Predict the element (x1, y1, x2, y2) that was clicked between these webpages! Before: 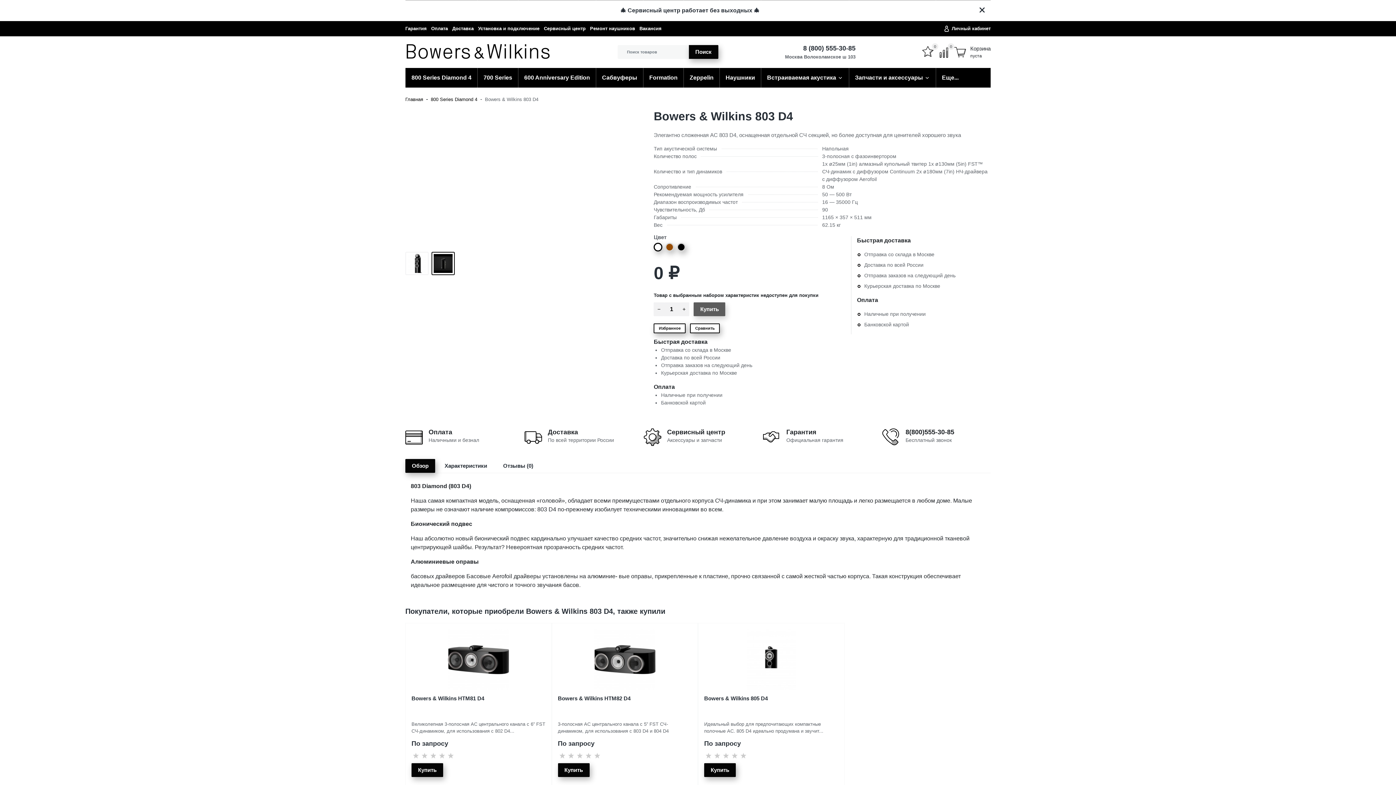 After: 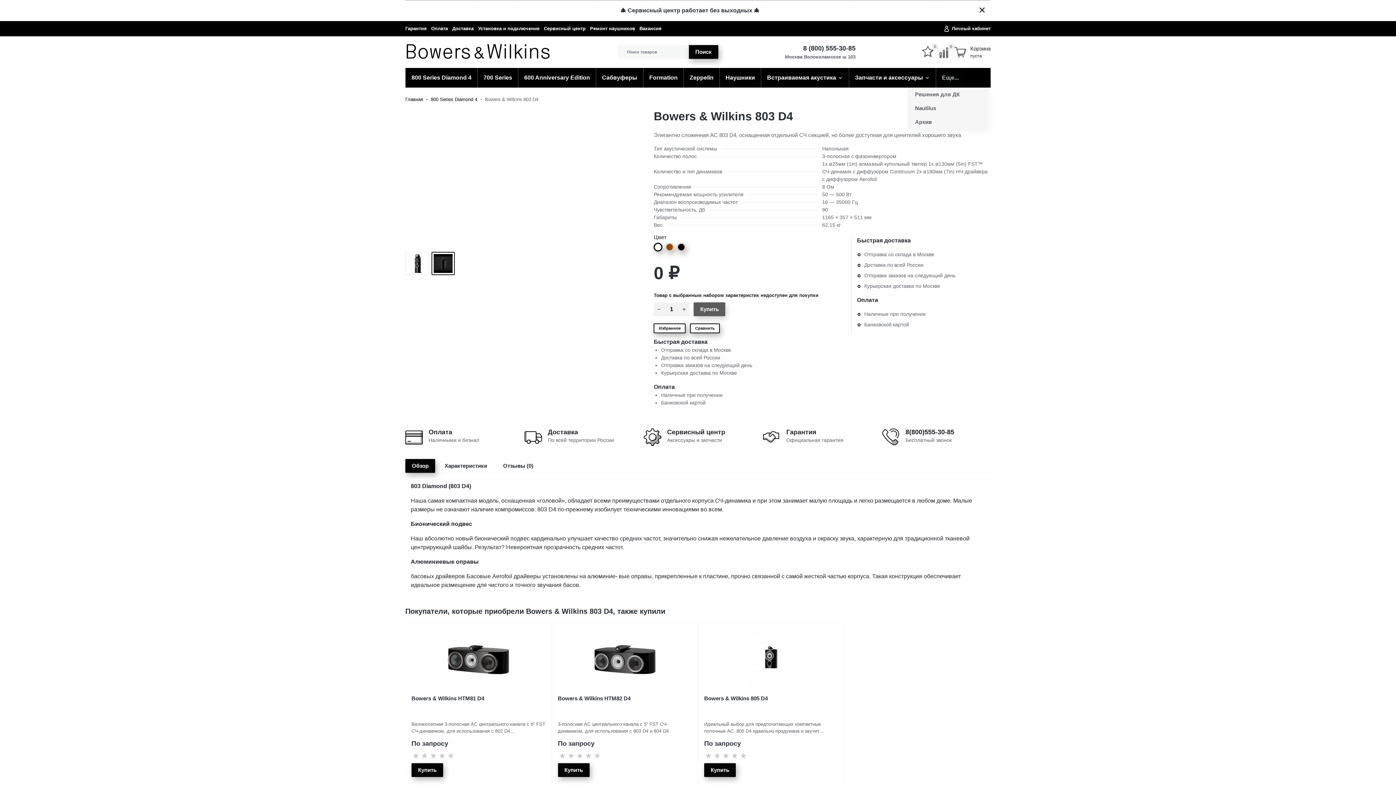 Action: label: Еще... bbox: (936, 67, 964, 87)